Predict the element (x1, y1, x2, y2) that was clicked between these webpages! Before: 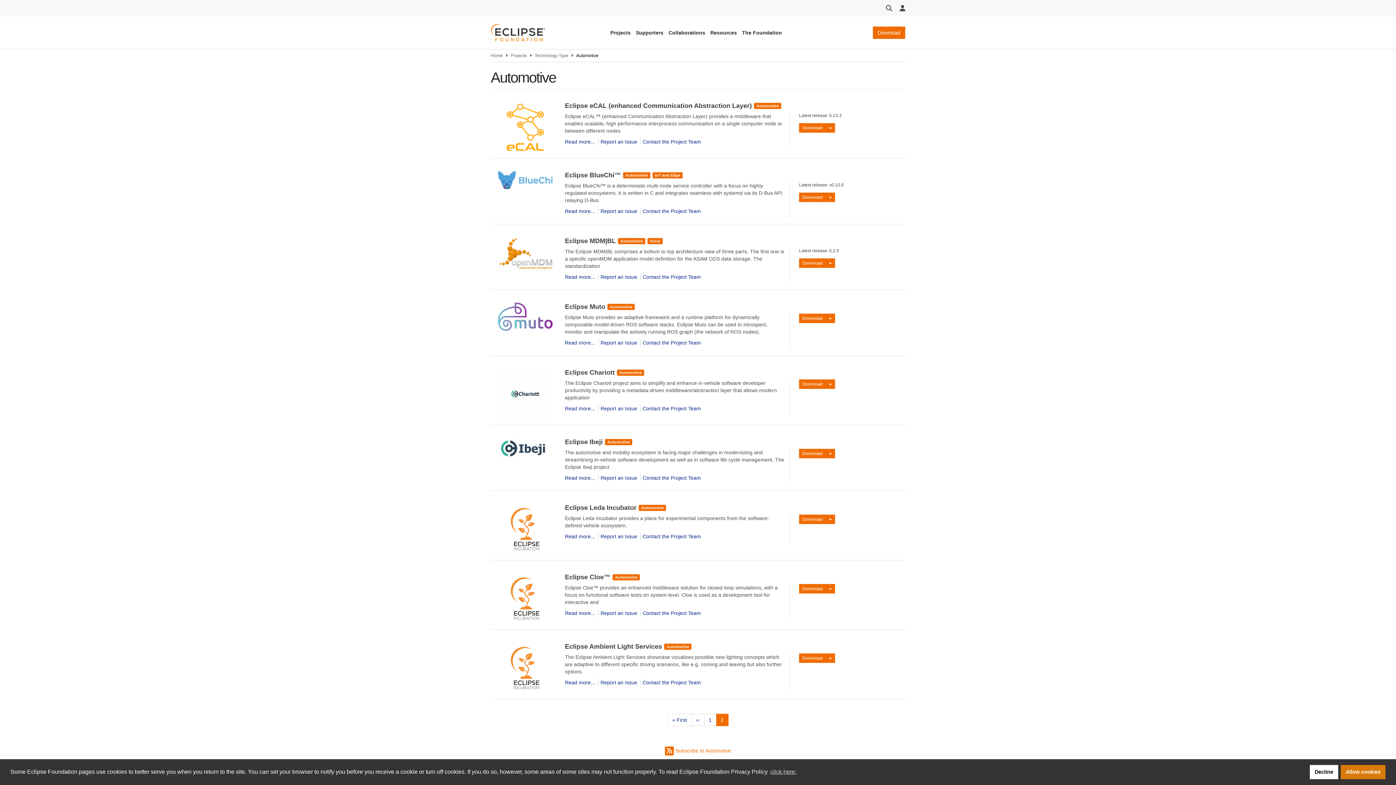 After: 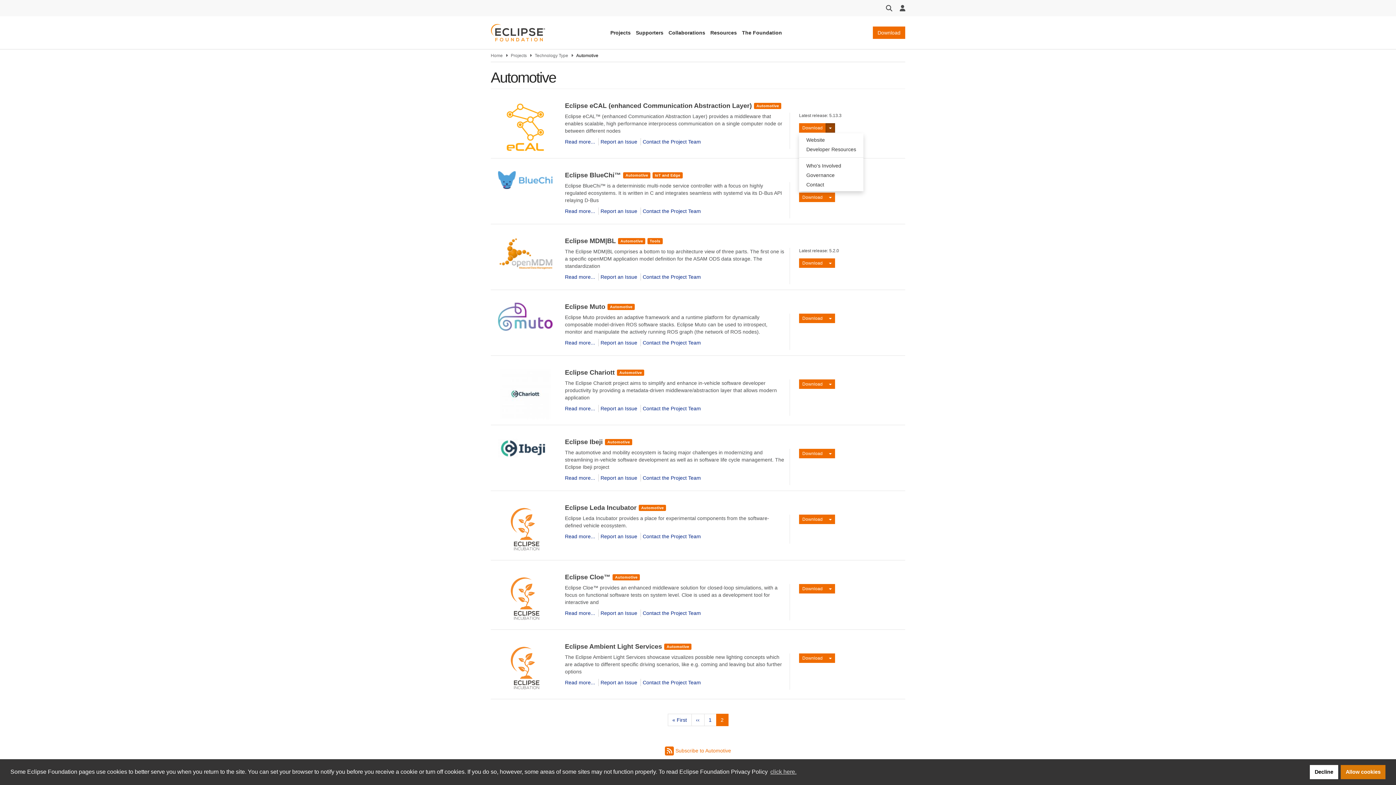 Action: label: Toggle Dropdown bbox: (825, 123, 835, 132)